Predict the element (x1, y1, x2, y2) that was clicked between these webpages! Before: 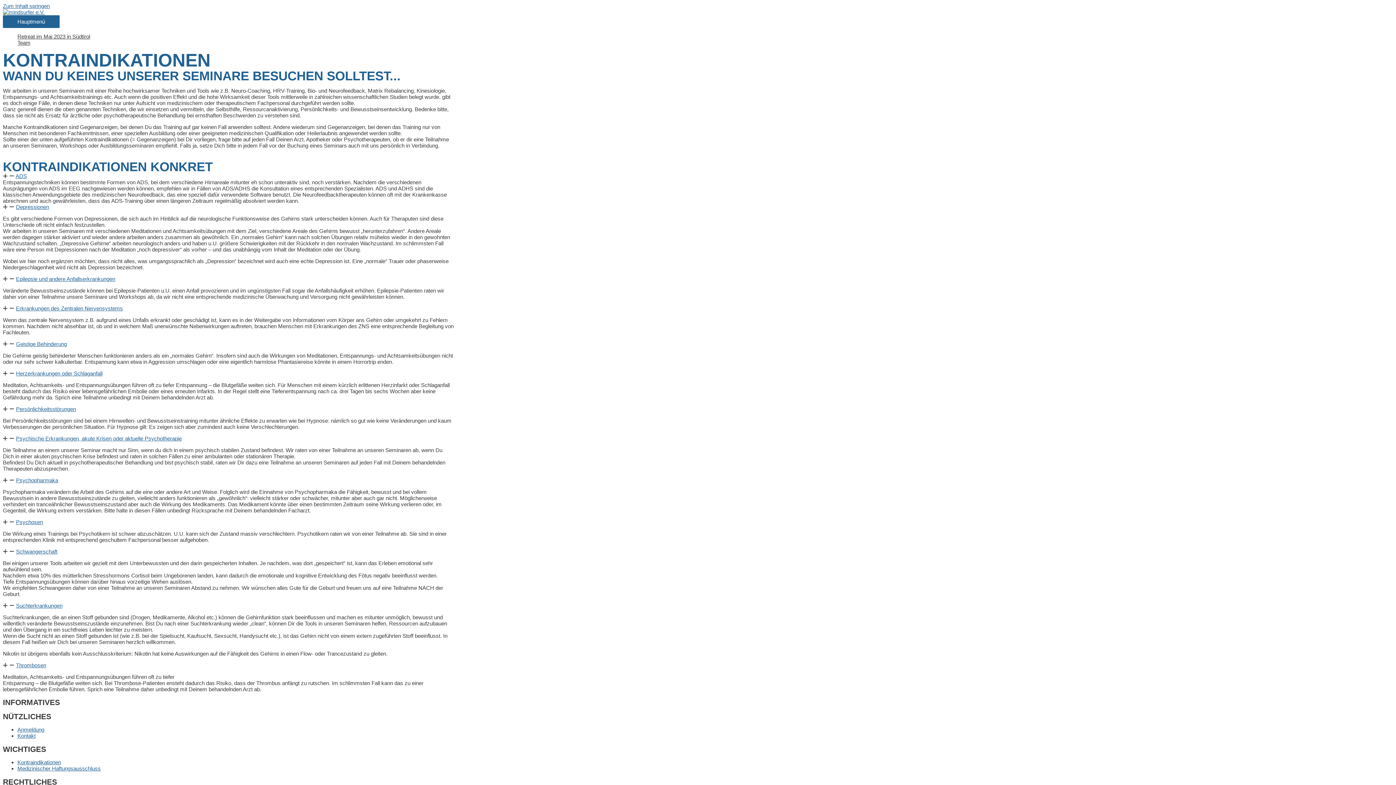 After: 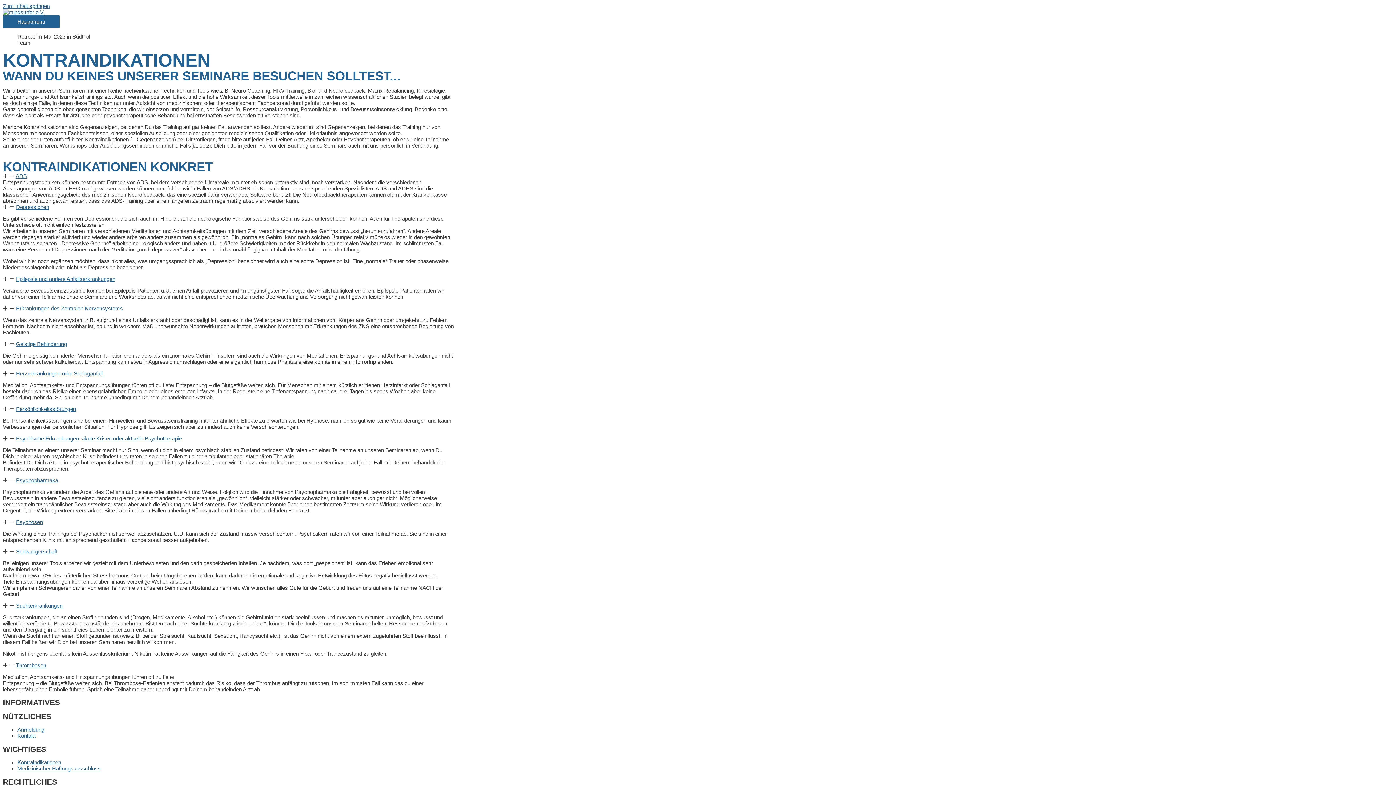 Action: bbox: (16, 204, 49, 210) label: Depressionen